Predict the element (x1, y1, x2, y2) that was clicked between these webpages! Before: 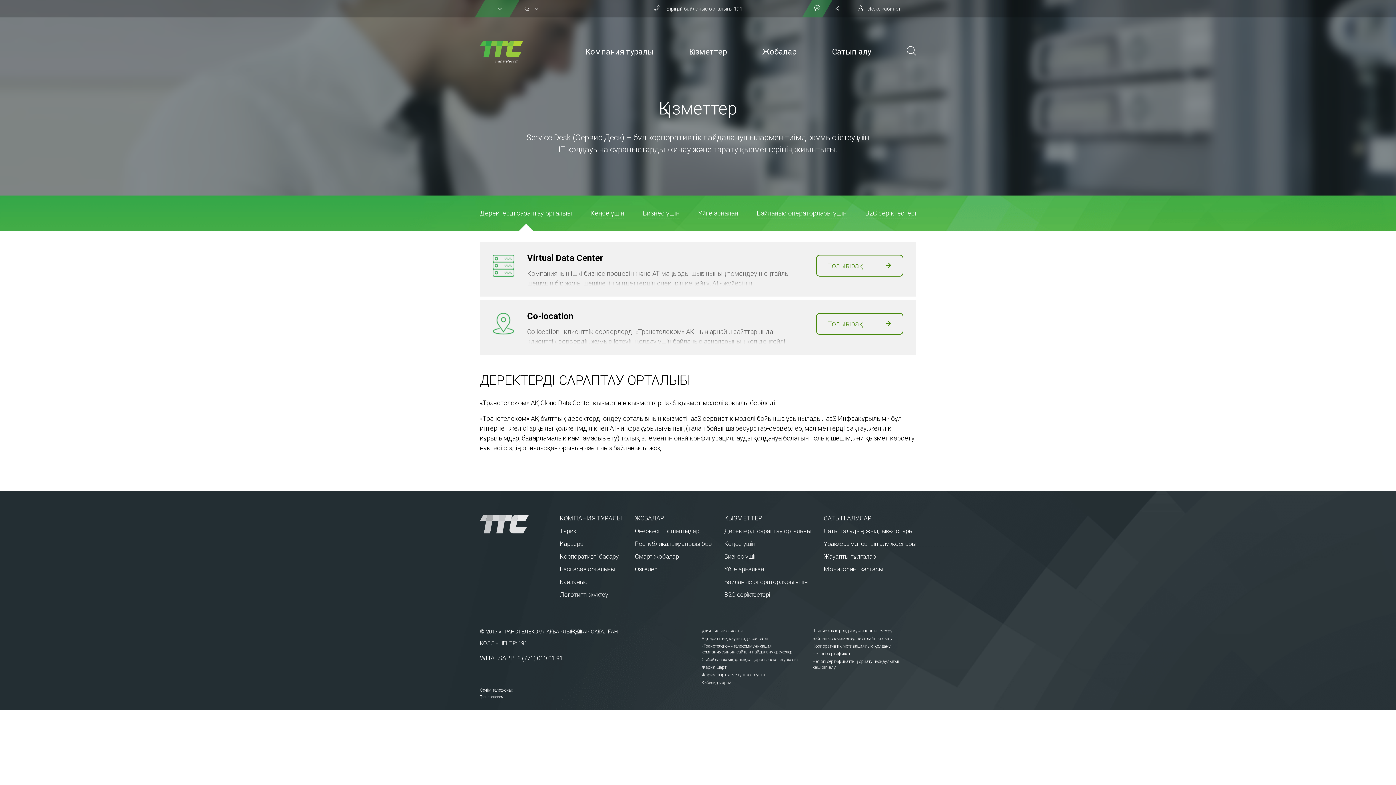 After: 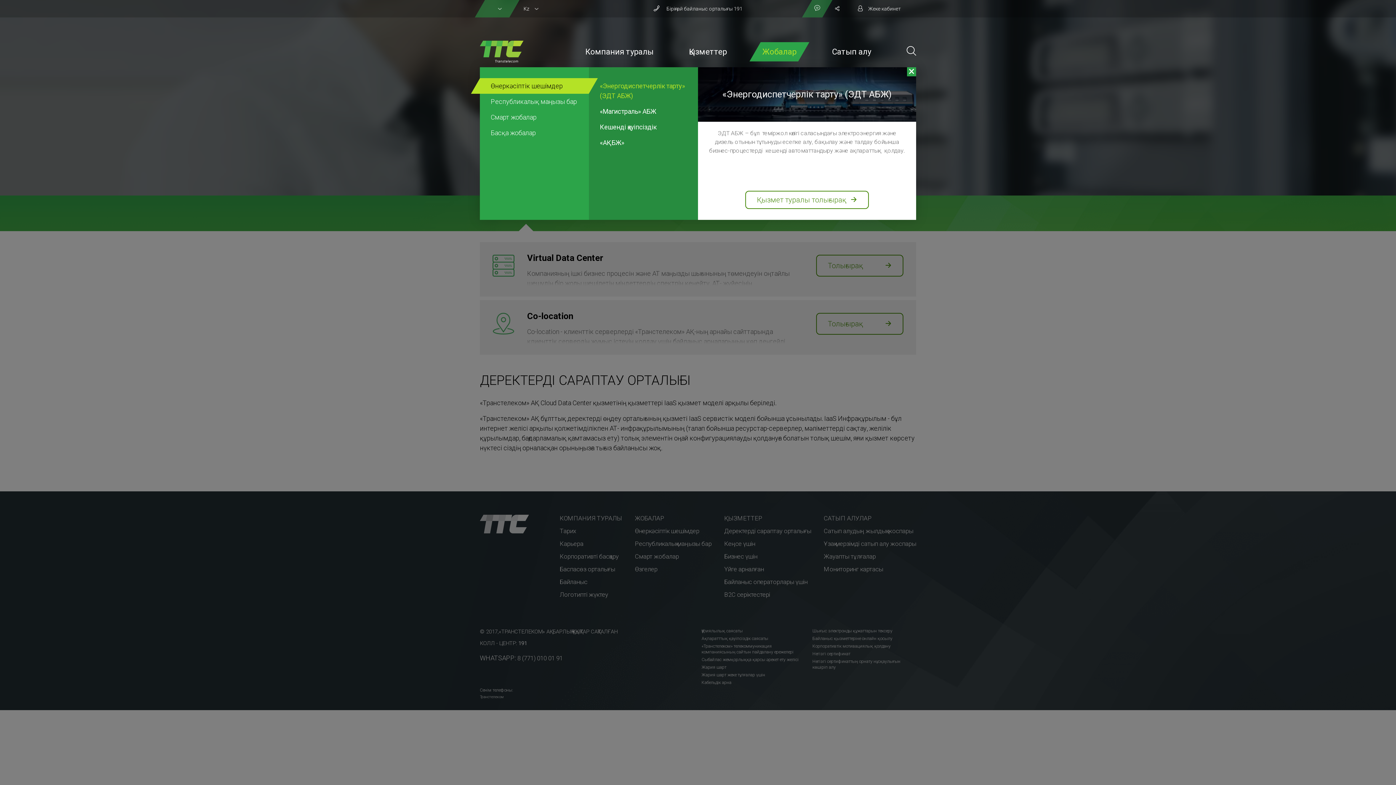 Action: bbox: (762, 45, 796, 57) label: Жобалар